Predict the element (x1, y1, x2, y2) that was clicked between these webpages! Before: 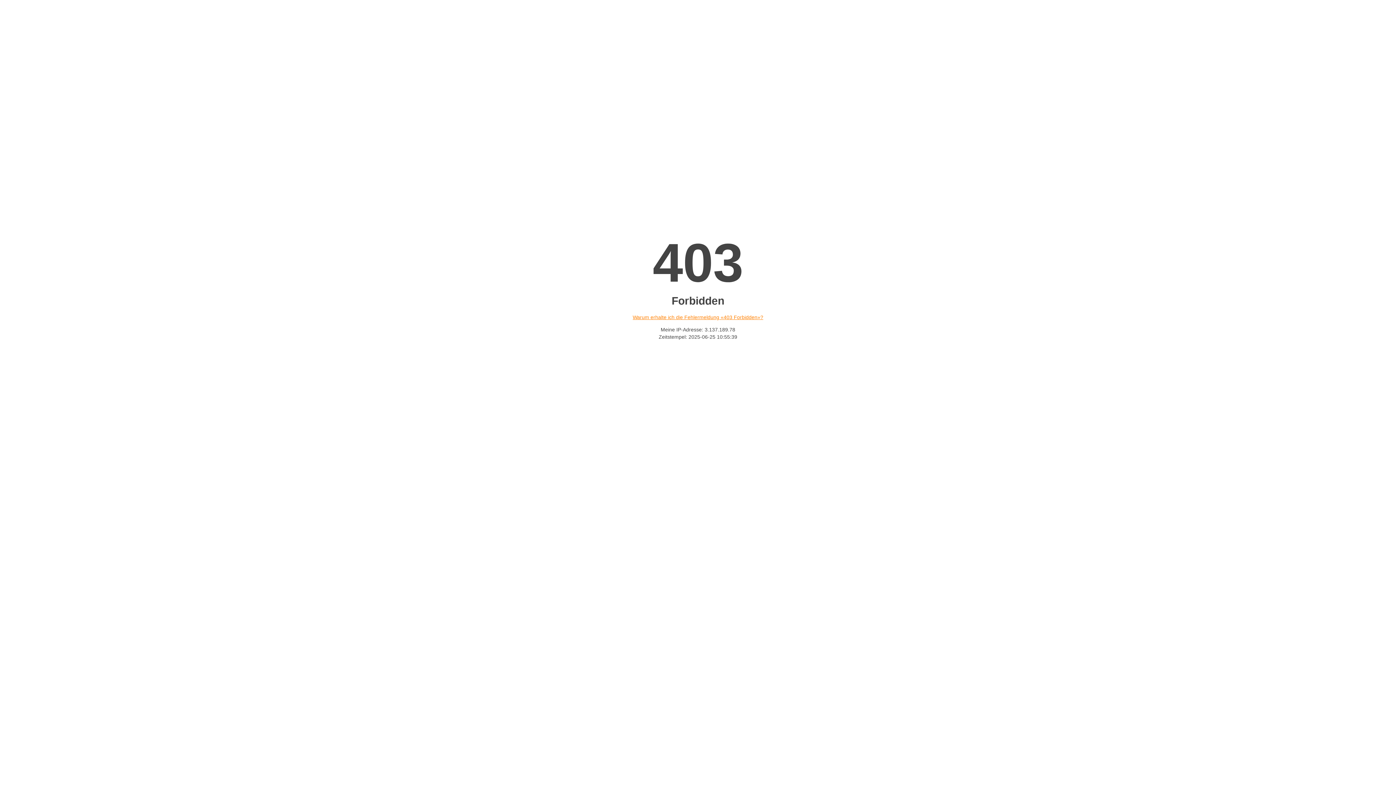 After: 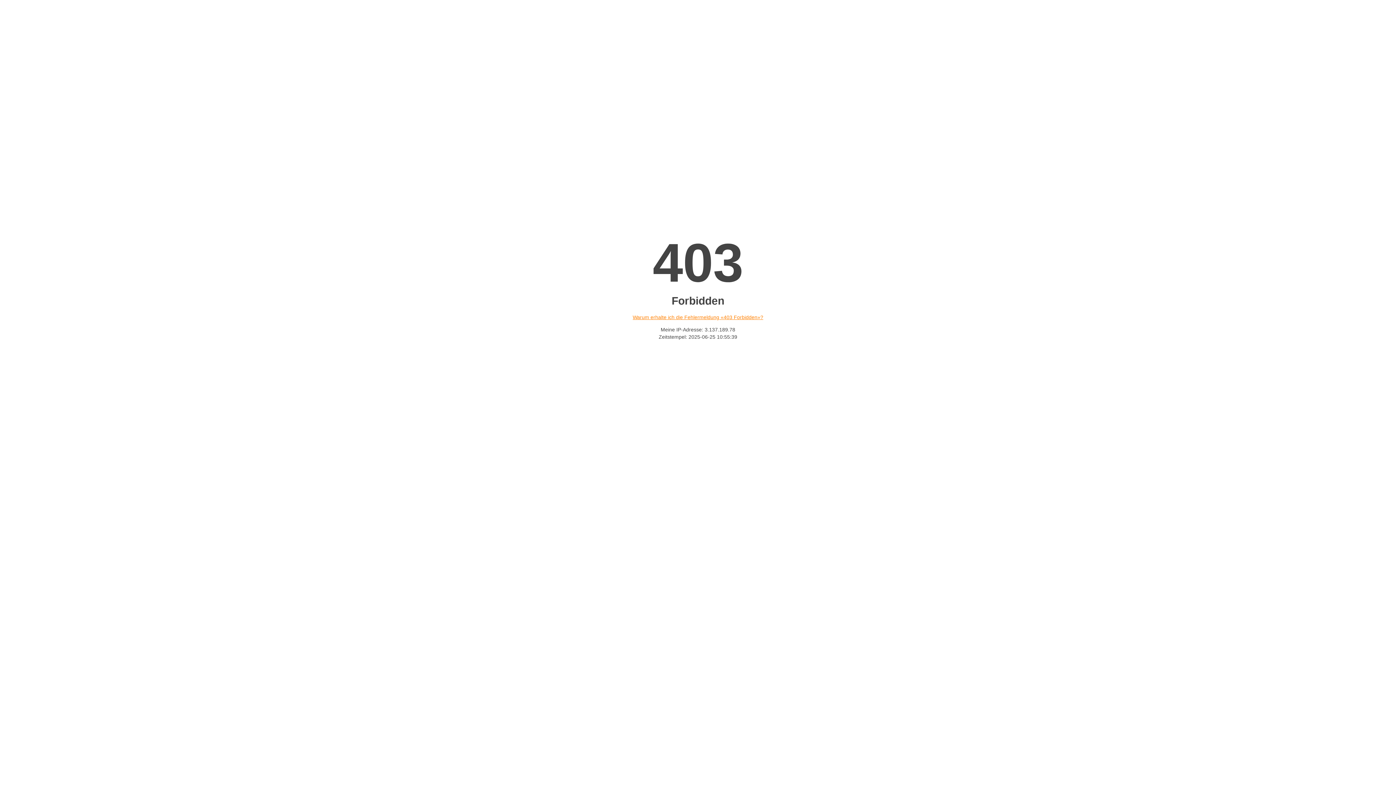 Action: bbox: (632, 314, 763, 320) label: Warum erhalte ich die Fehlermeldung «403 Forbidden»?